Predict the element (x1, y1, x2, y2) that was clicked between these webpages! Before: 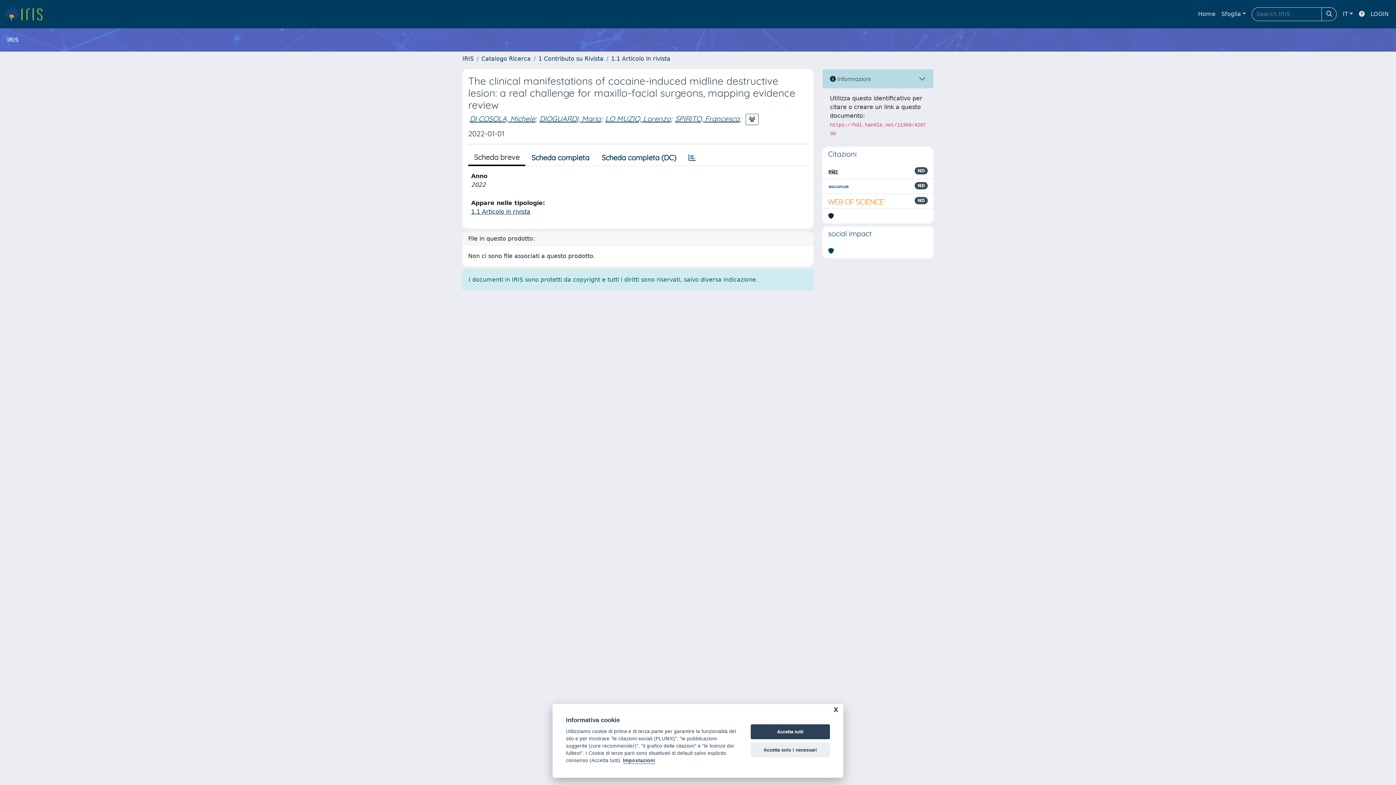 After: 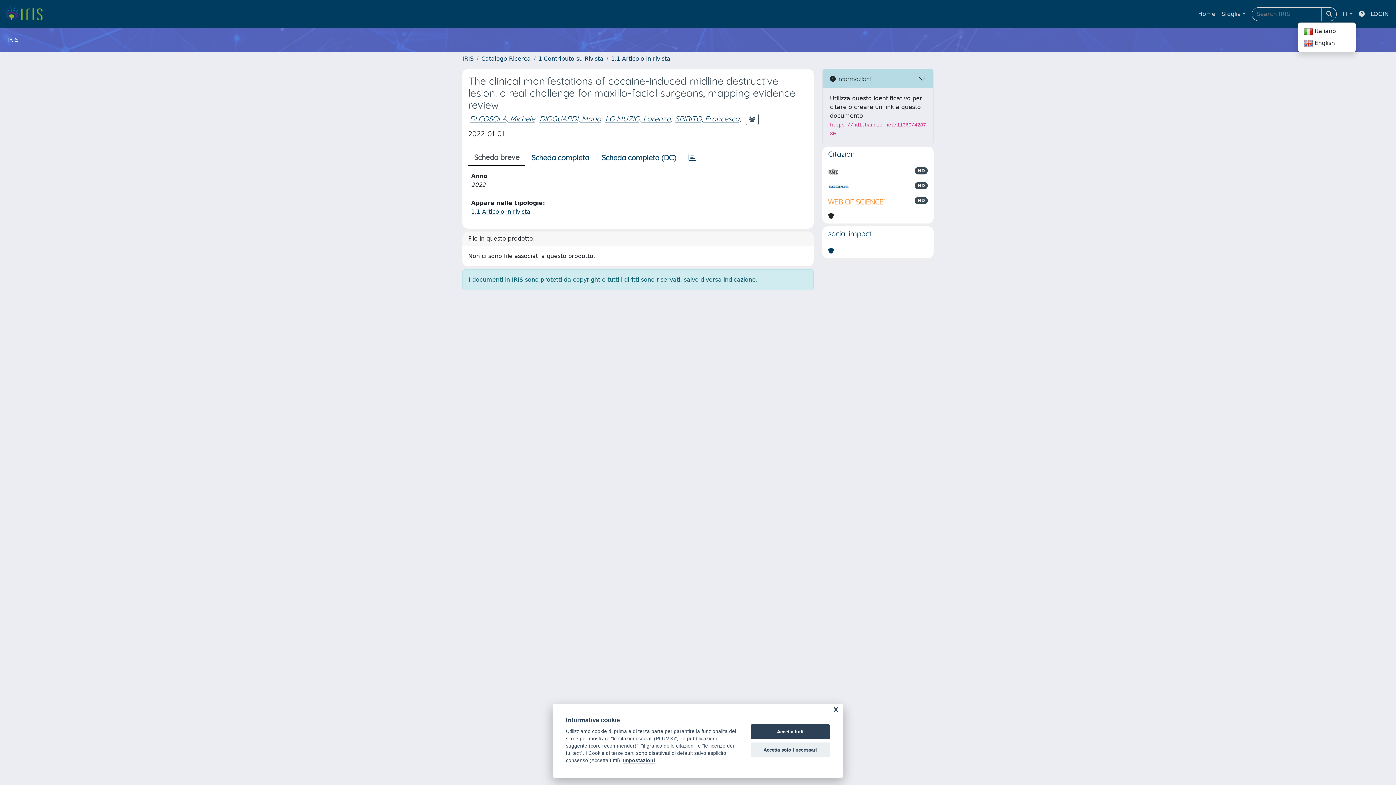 Action: bbox: (1340, 6, 1356, 21) label: IT